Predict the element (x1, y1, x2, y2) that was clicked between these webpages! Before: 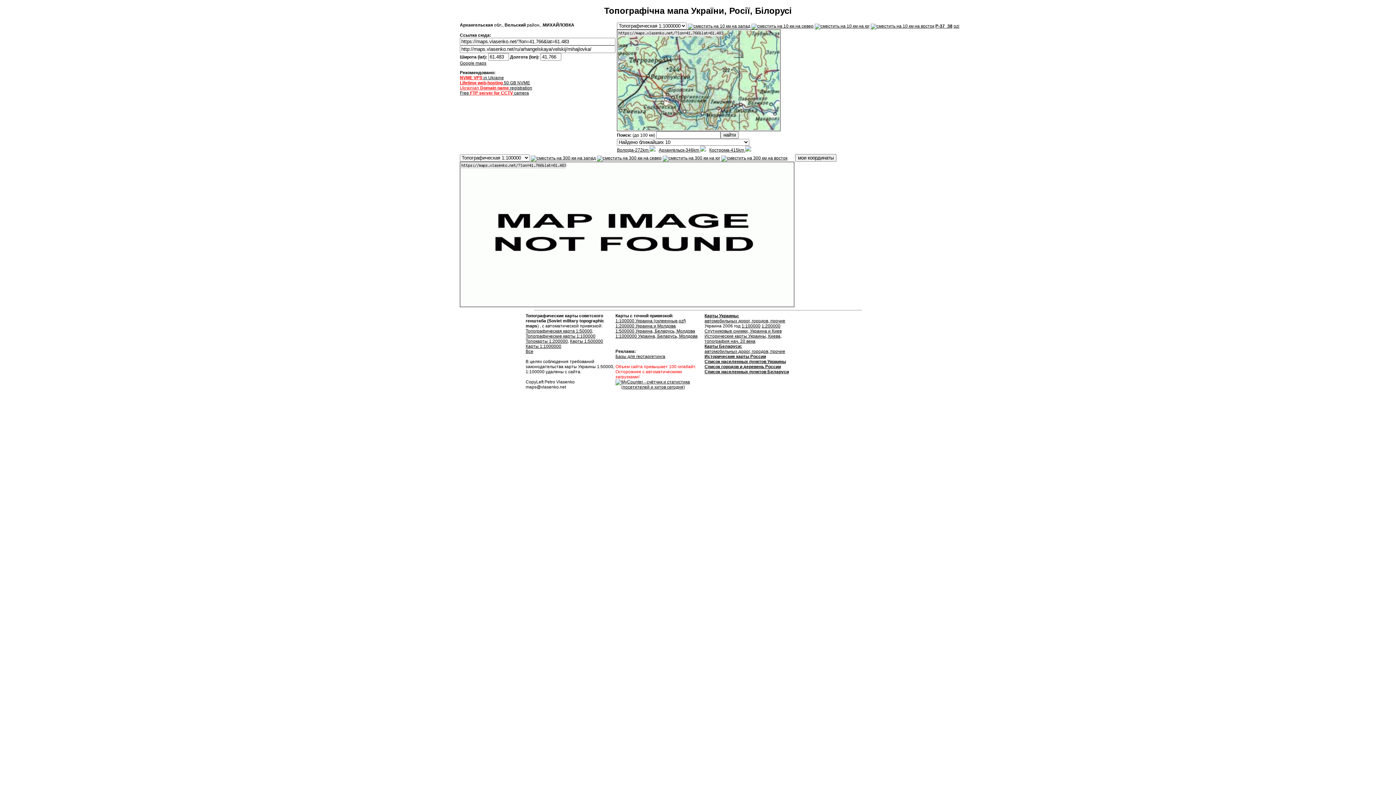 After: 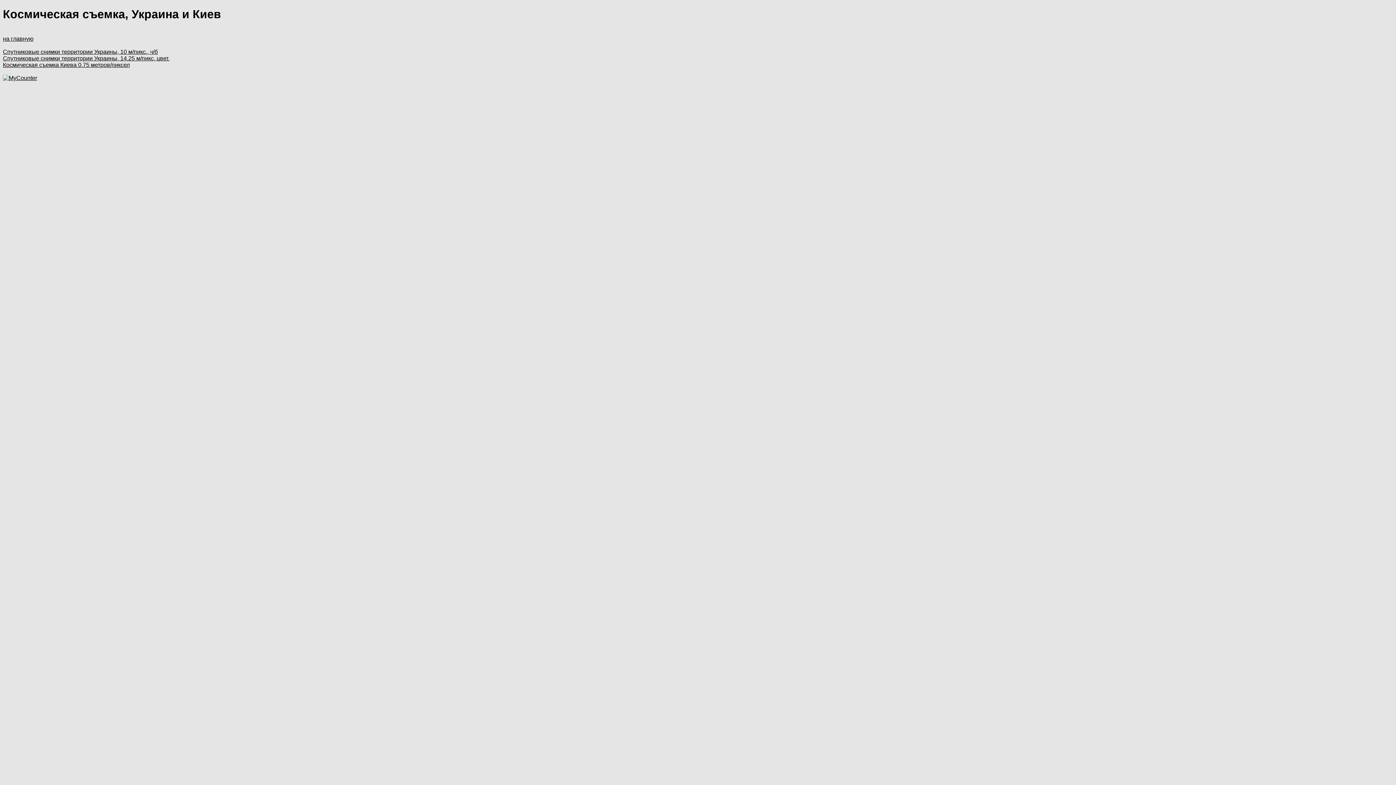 Action: bbox: (704, 328, 781, 333) label: Спутниковые снимки, Украина и Киев